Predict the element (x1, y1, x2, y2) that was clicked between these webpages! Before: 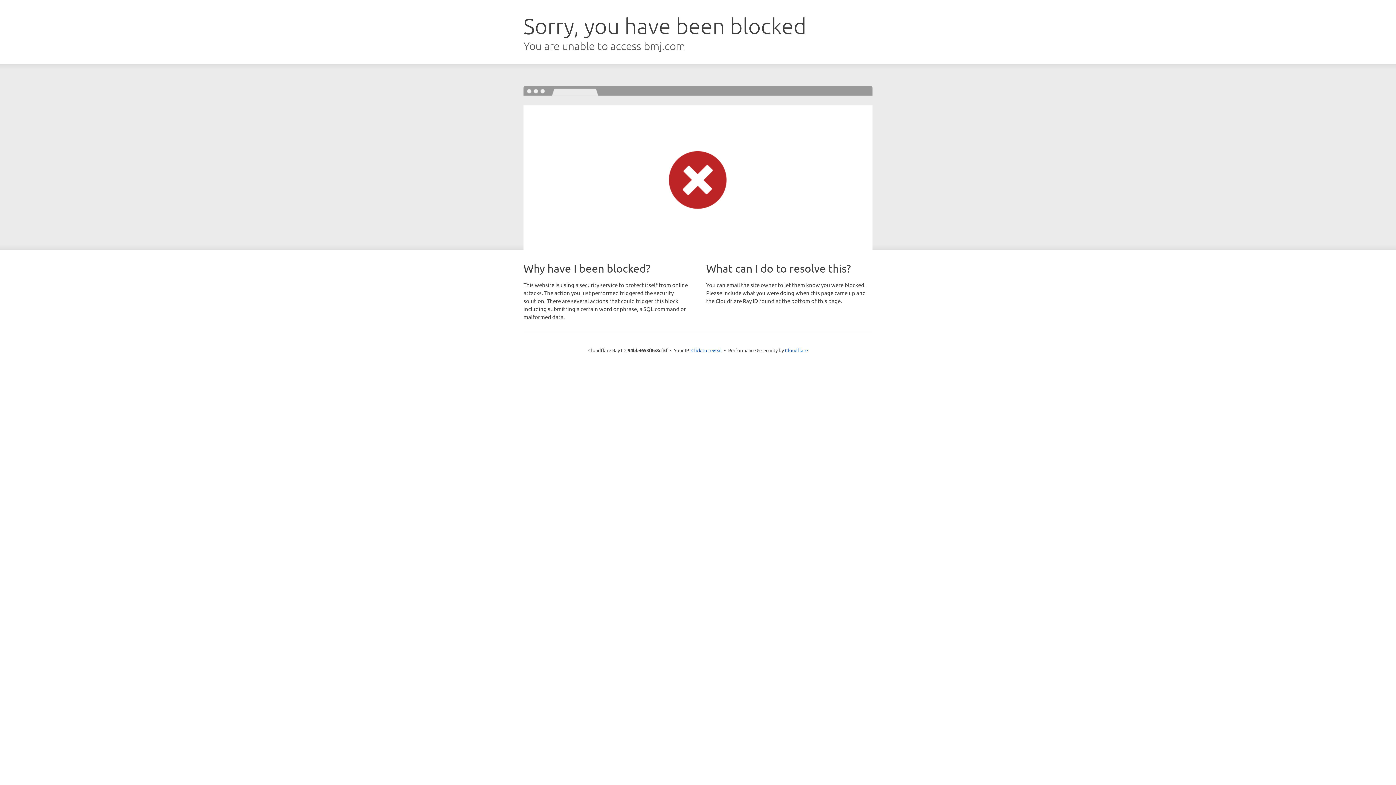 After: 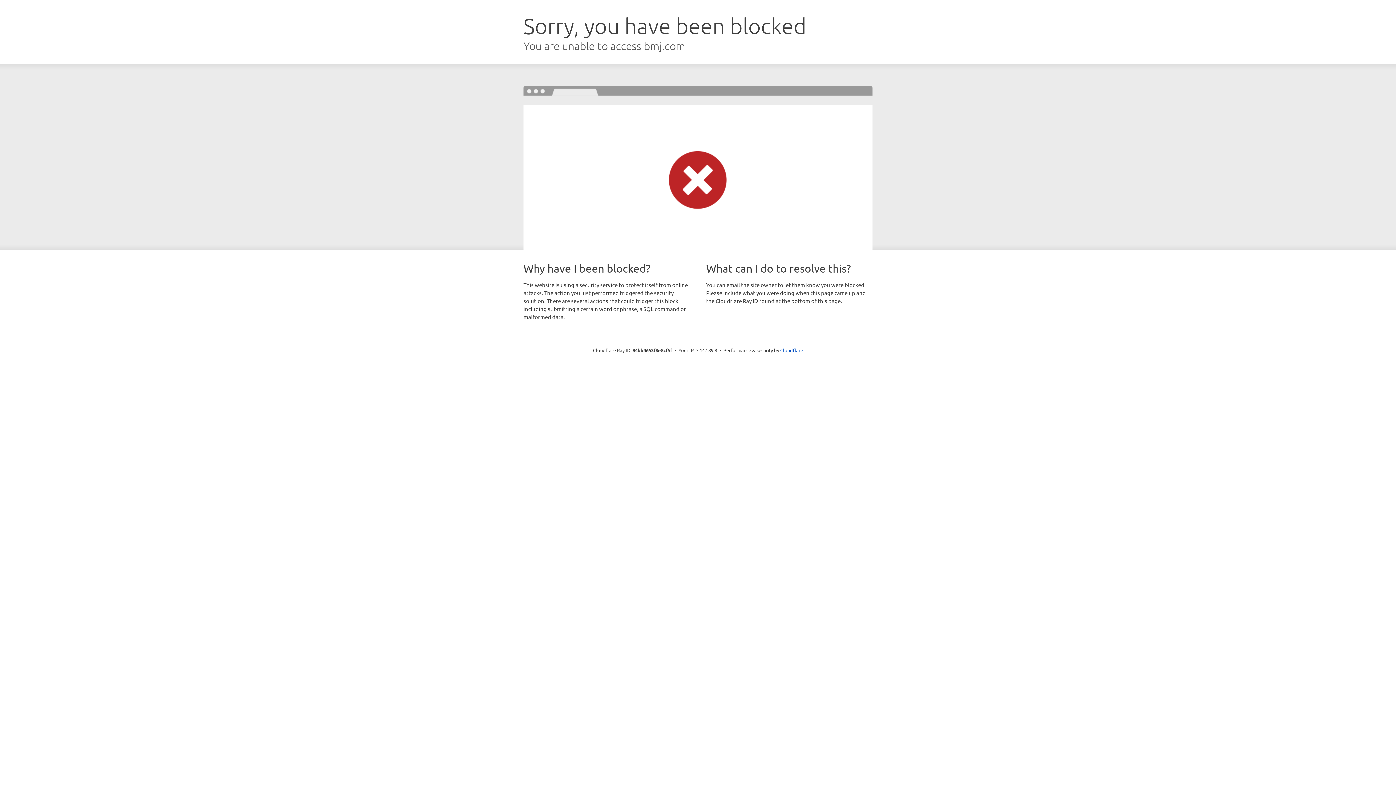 Action: bbox: (691, 346, 722, 353) label: Click to reveal